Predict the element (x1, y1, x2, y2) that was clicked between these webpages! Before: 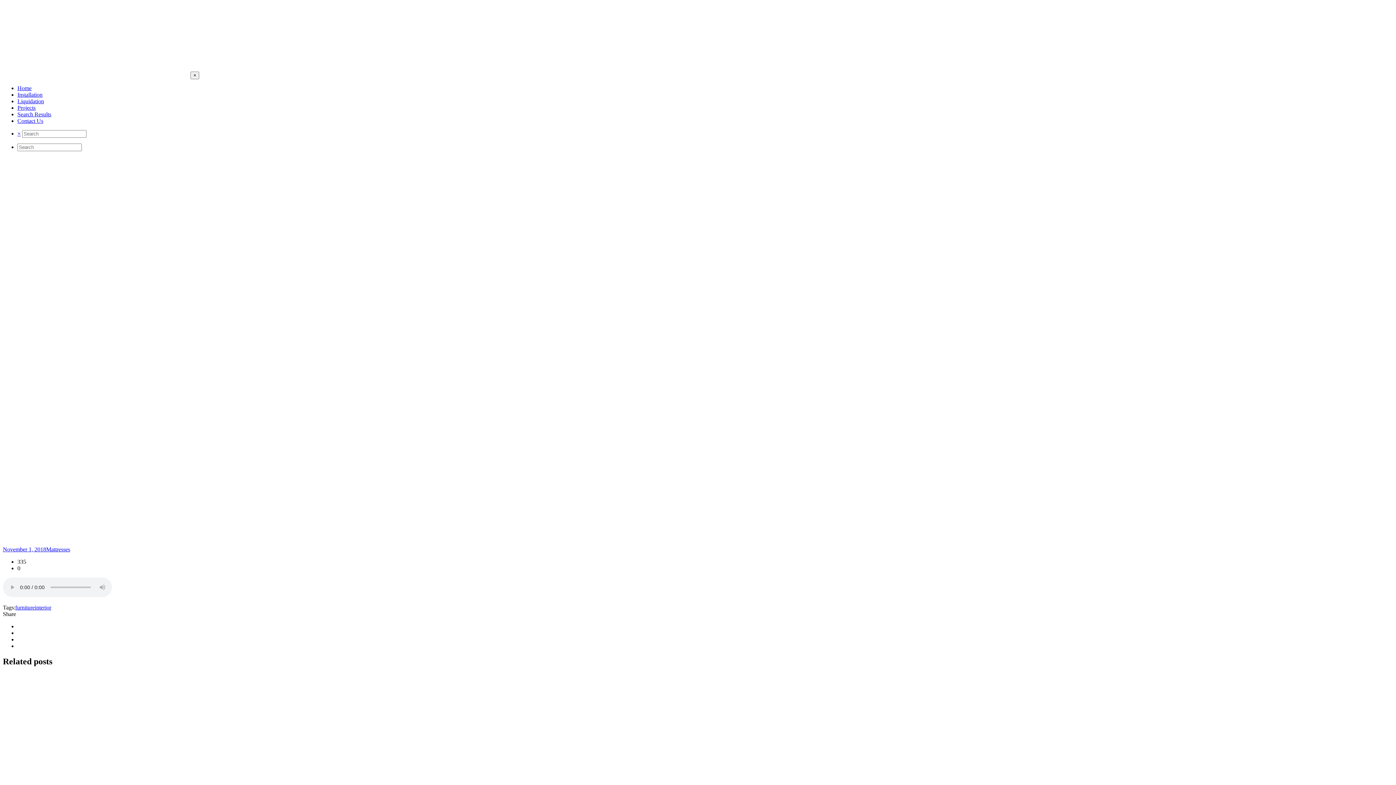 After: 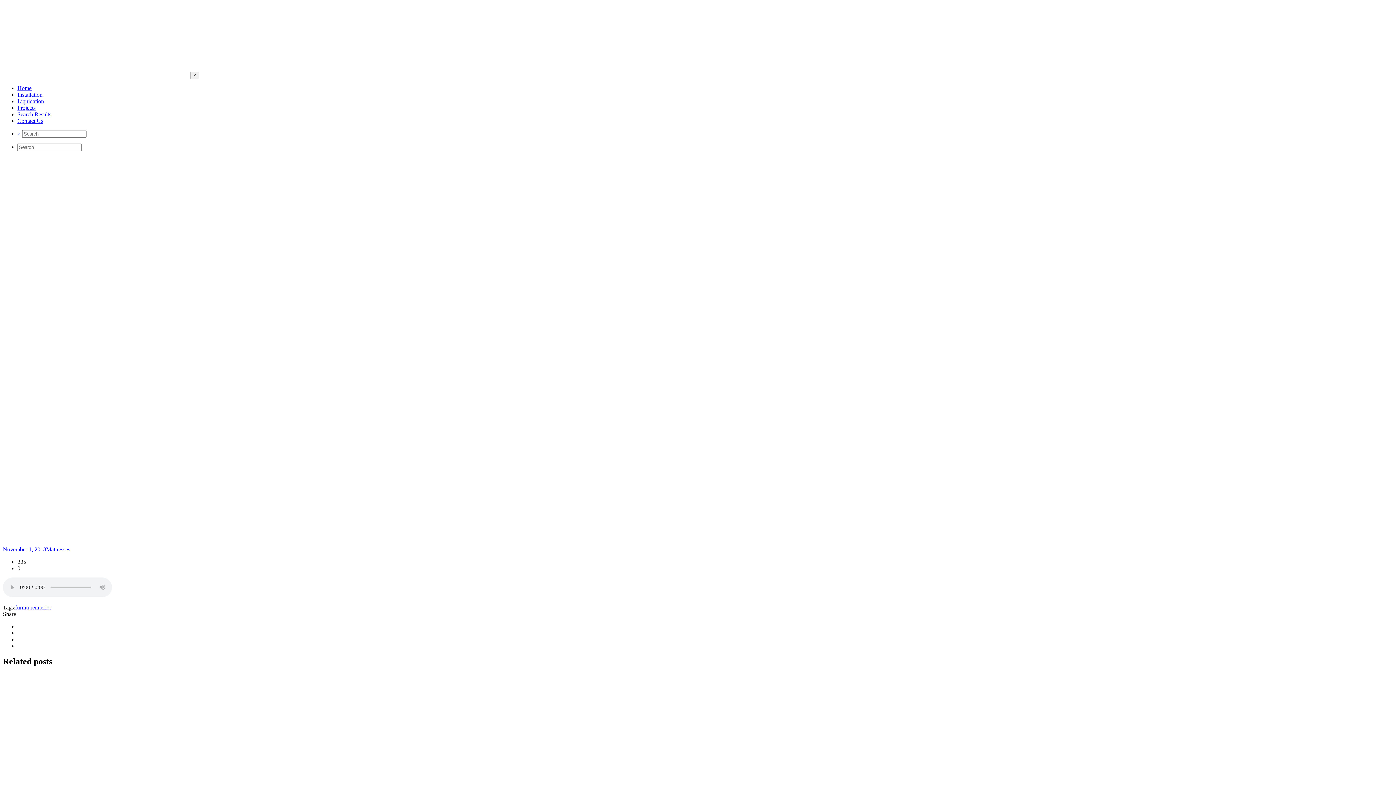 Action: label: Projects bbox: (17, 104, 35, 110)